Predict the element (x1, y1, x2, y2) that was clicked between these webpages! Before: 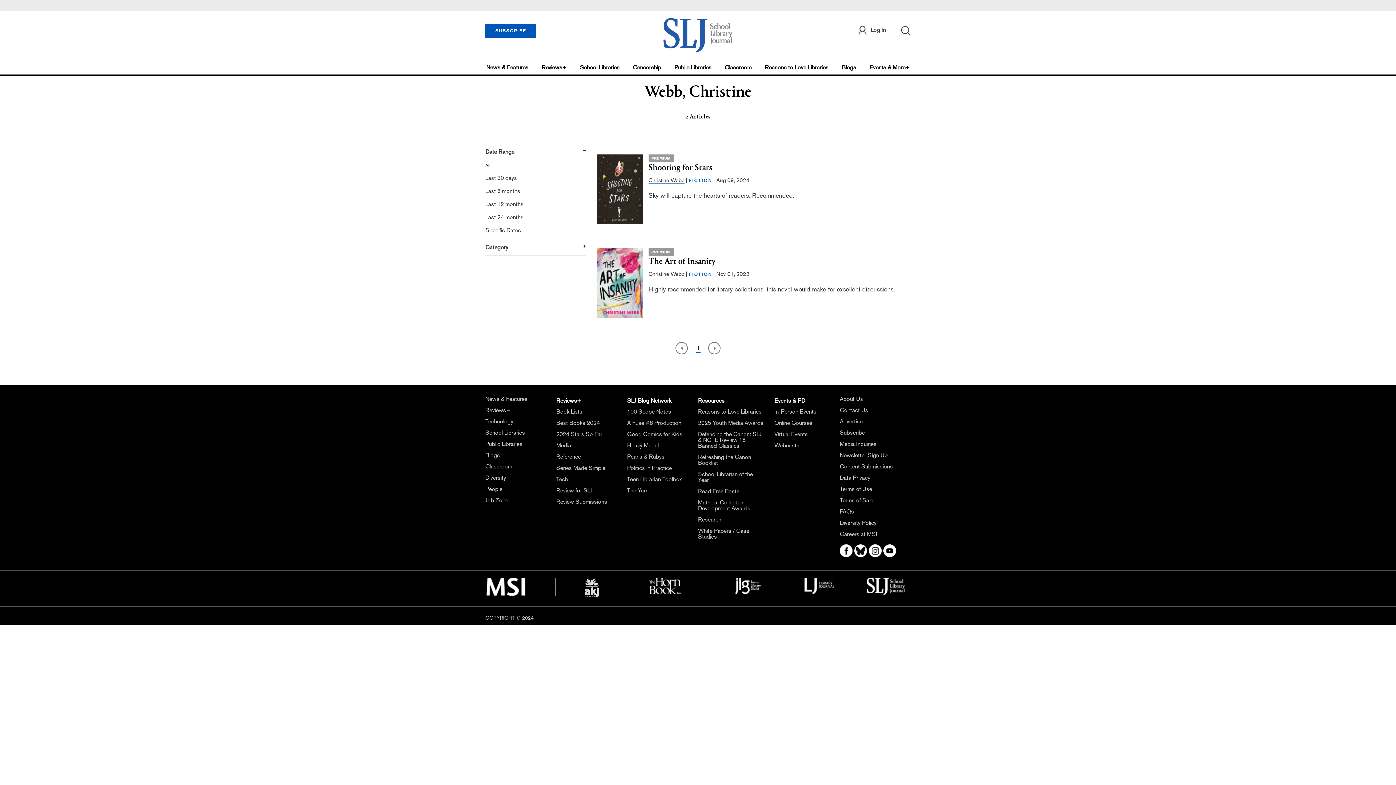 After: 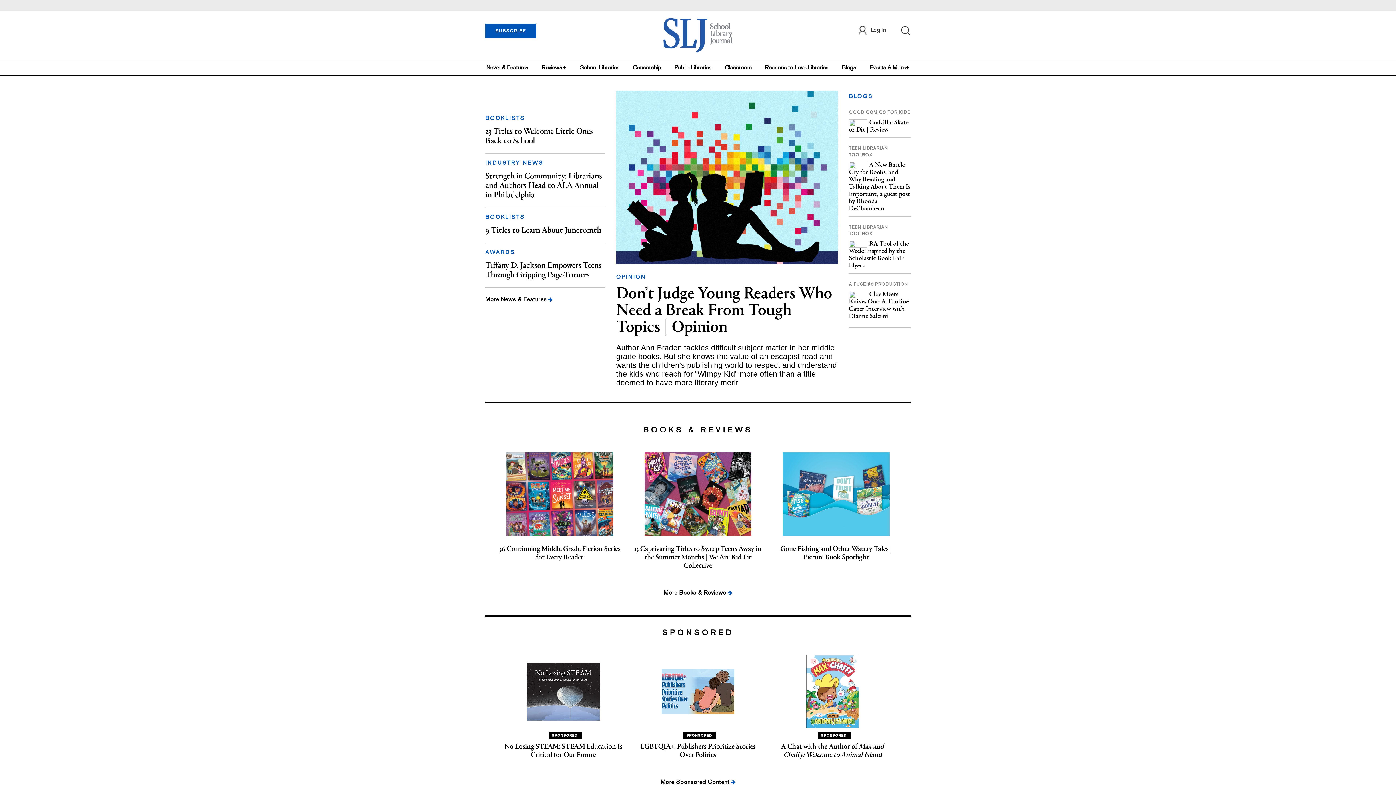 Action: bbox: (663, 30, 732, 35)